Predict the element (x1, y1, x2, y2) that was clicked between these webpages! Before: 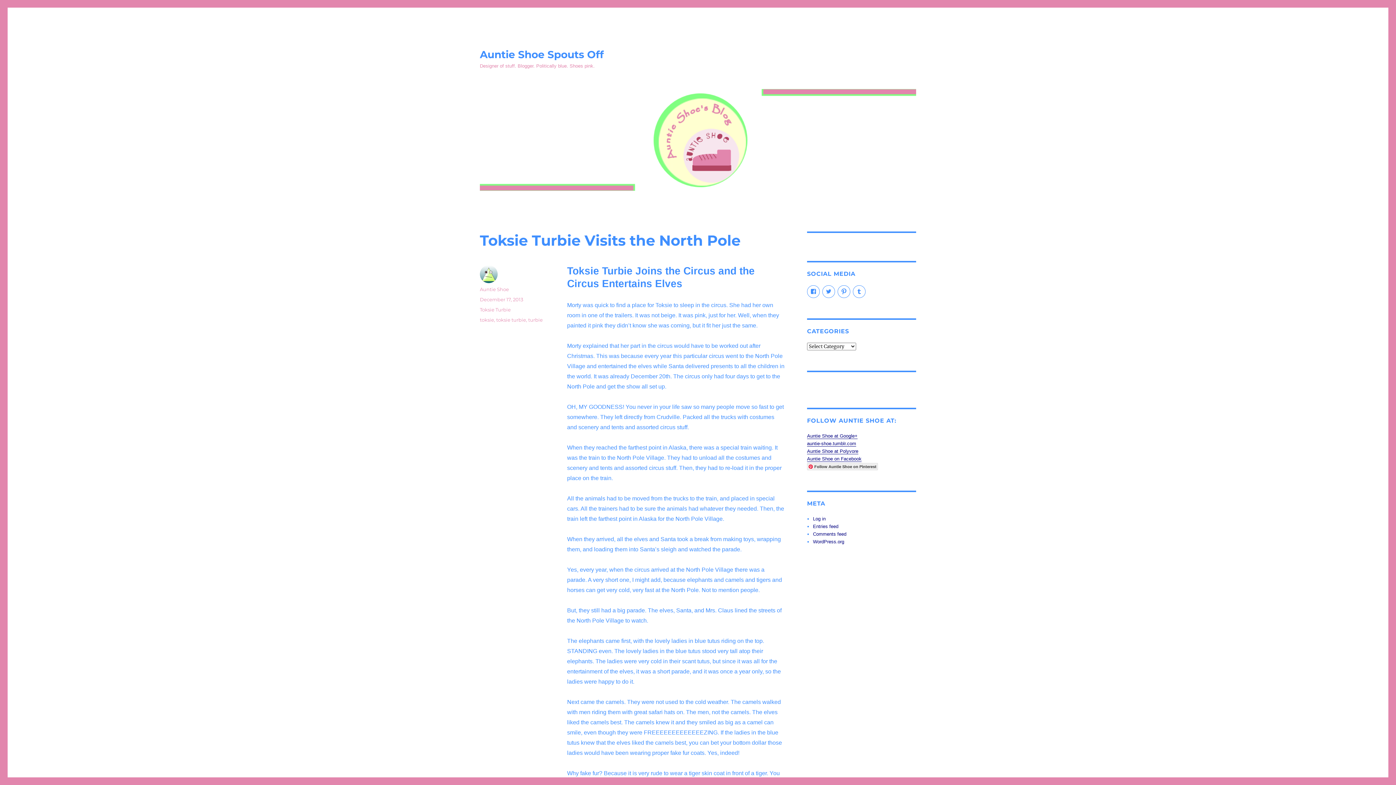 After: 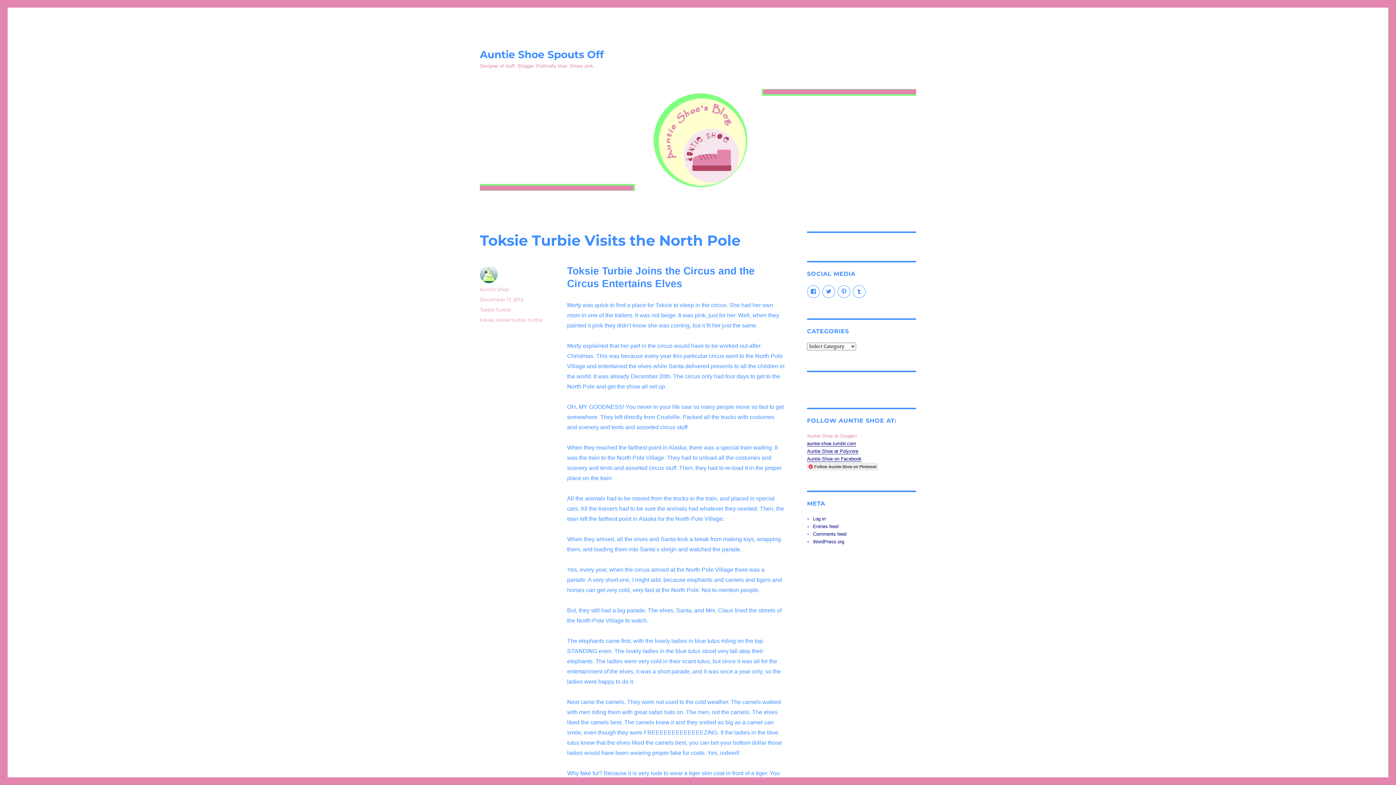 Action: bbox: (807, 433, 857, 438) label: Auntie Shoe at Google+